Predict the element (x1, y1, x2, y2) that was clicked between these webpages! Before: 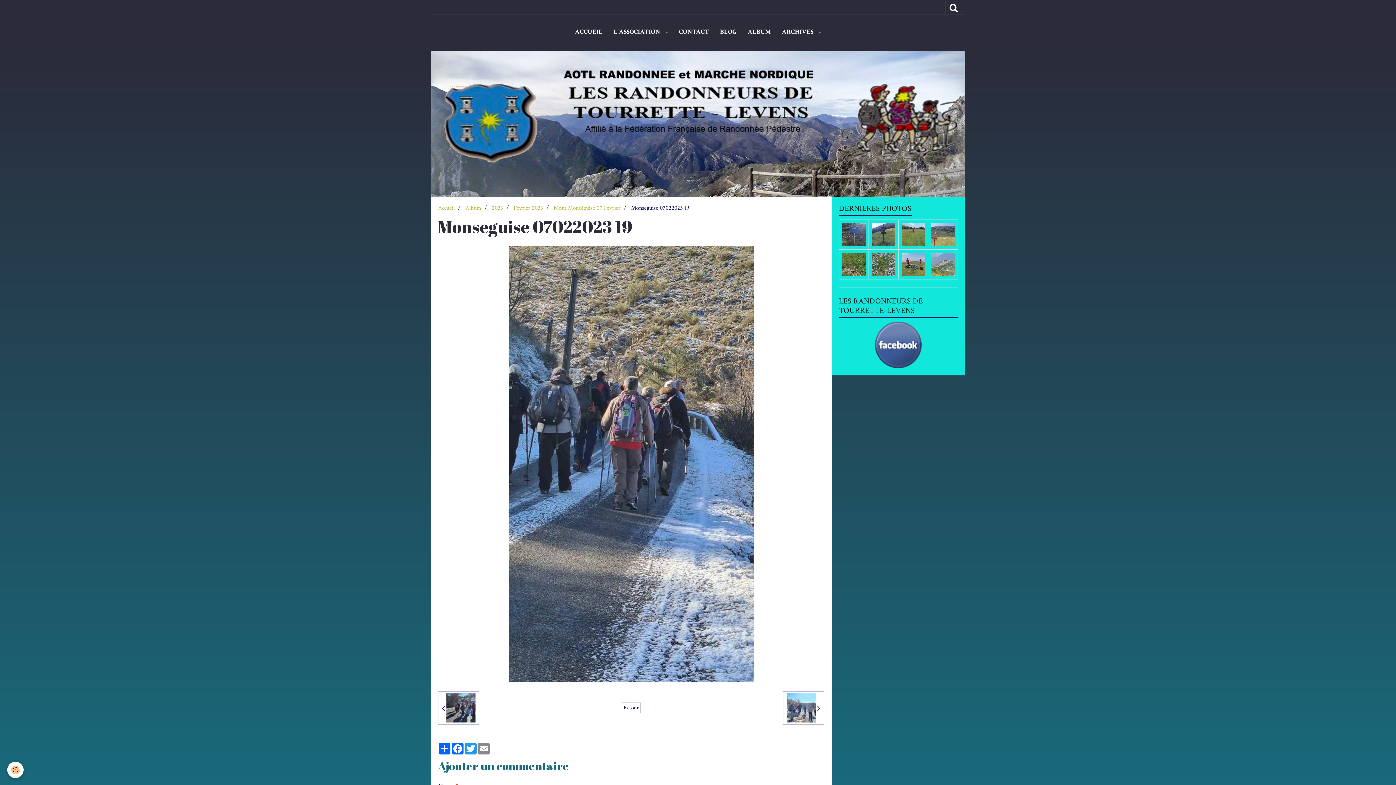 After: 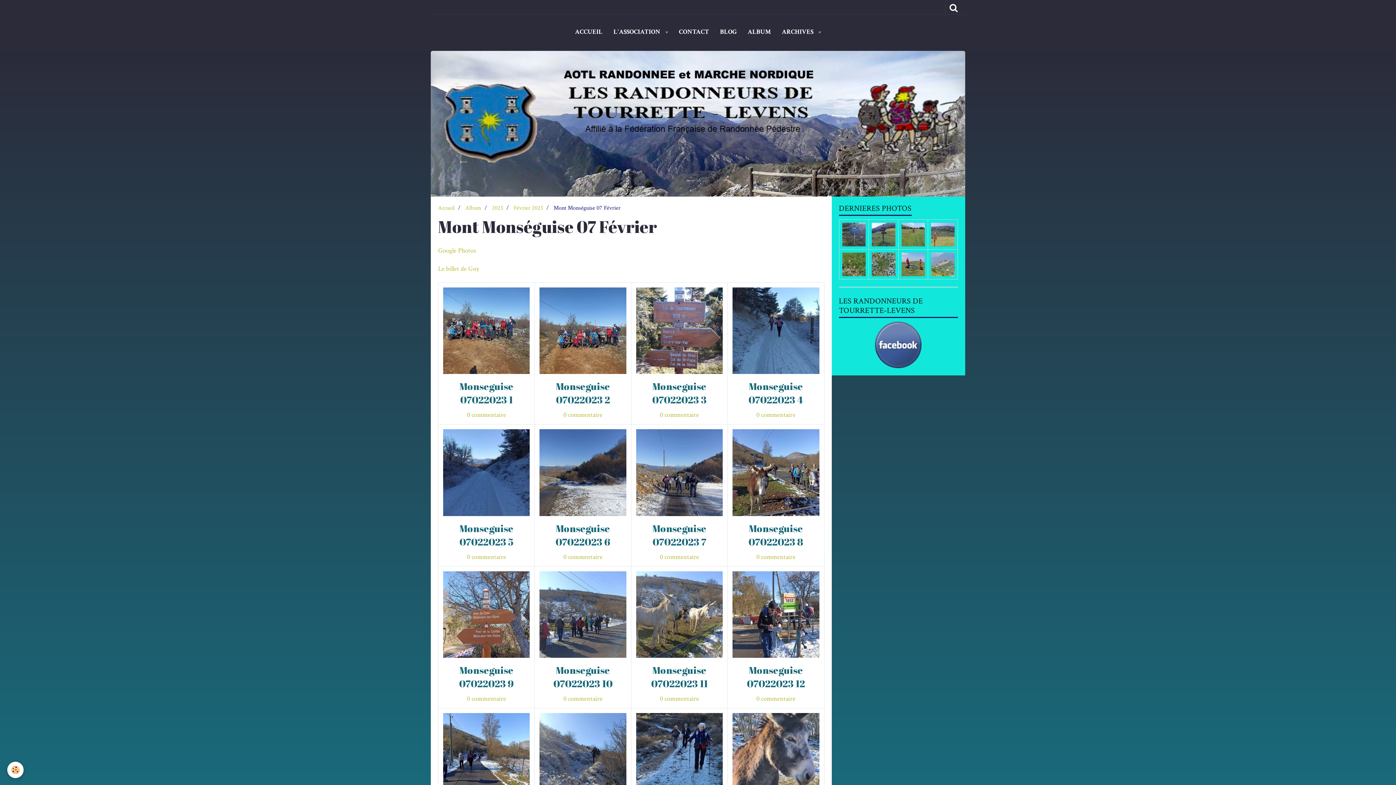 Action: label: Retour bbox: (621, 703, 640, 713)